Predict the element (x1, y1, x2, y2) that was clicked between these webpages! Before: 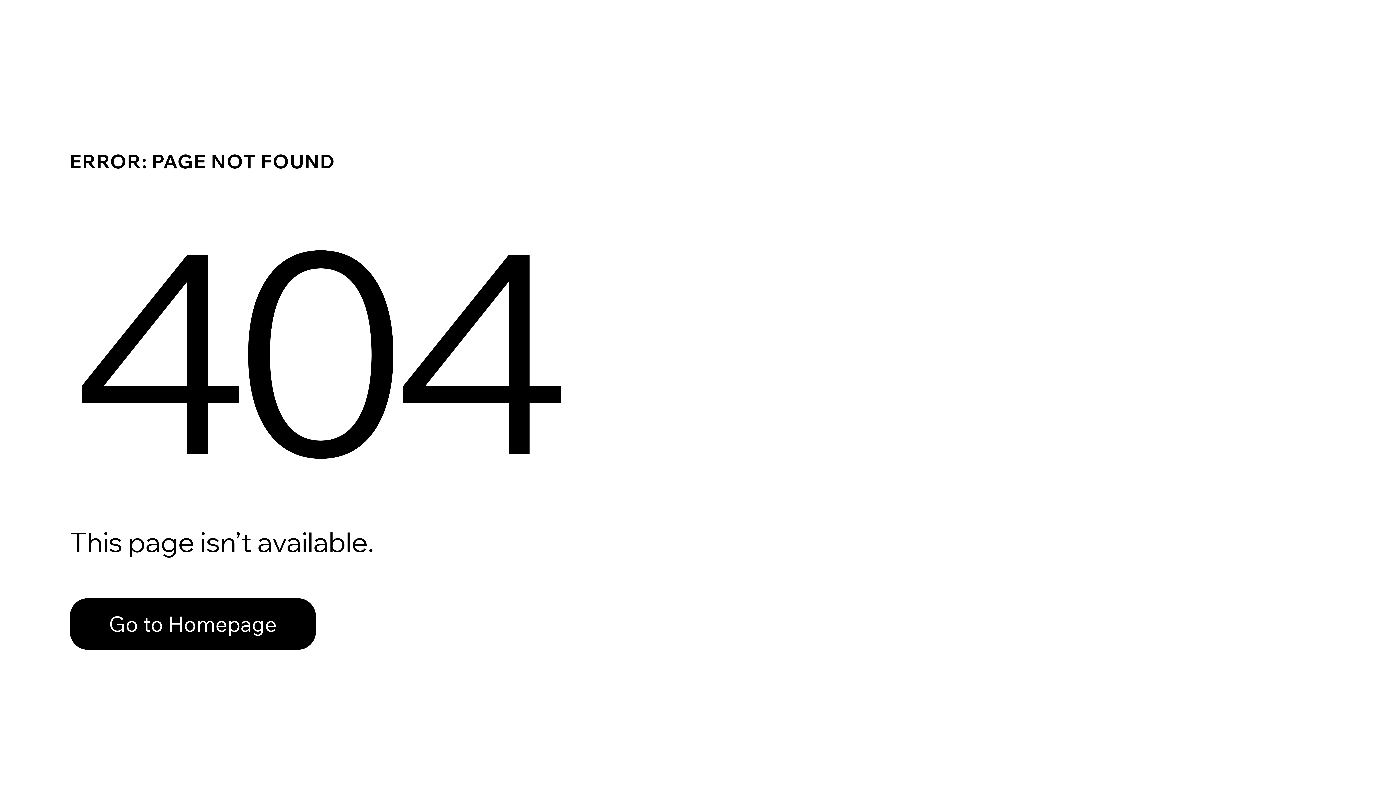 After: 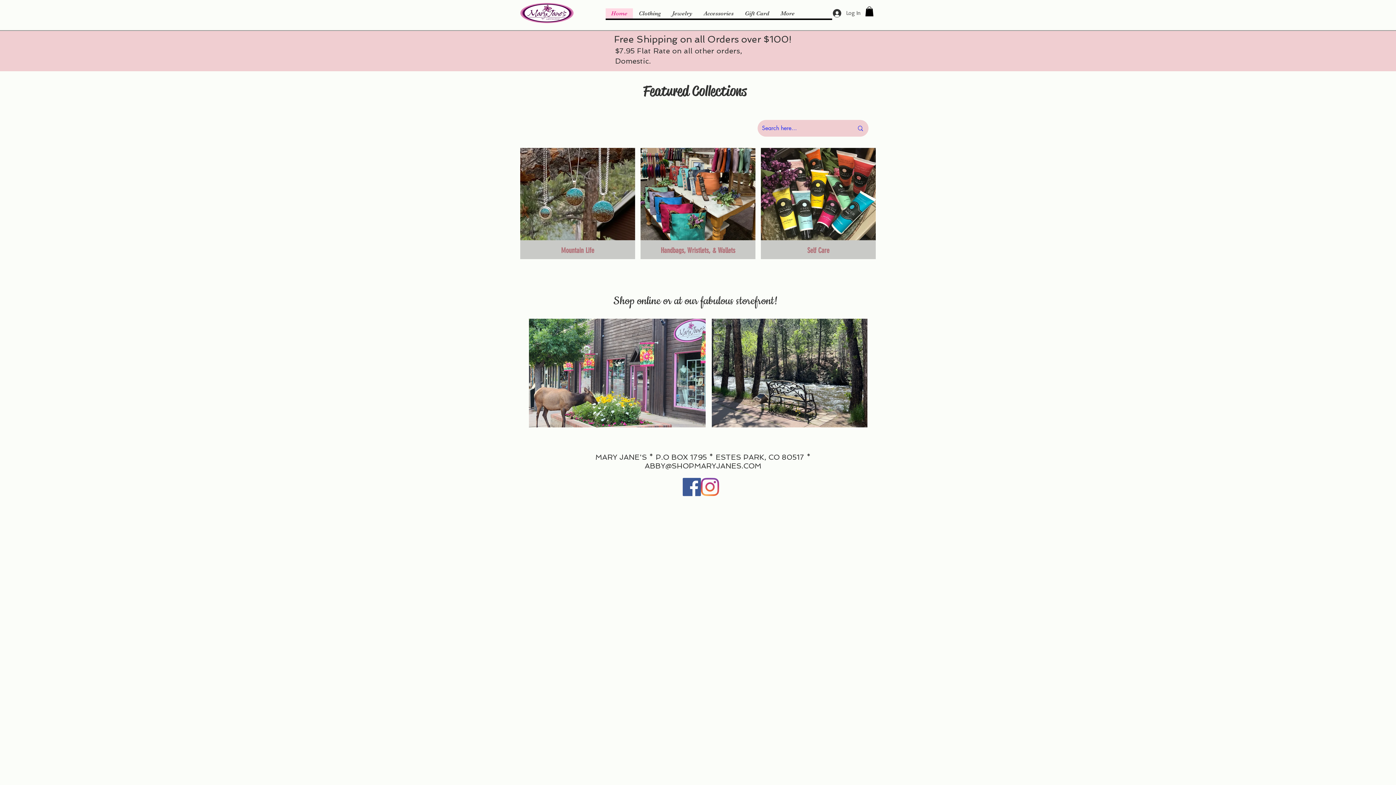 Action: label: Go to Homepage bbox: (69, 598, 316, 650)